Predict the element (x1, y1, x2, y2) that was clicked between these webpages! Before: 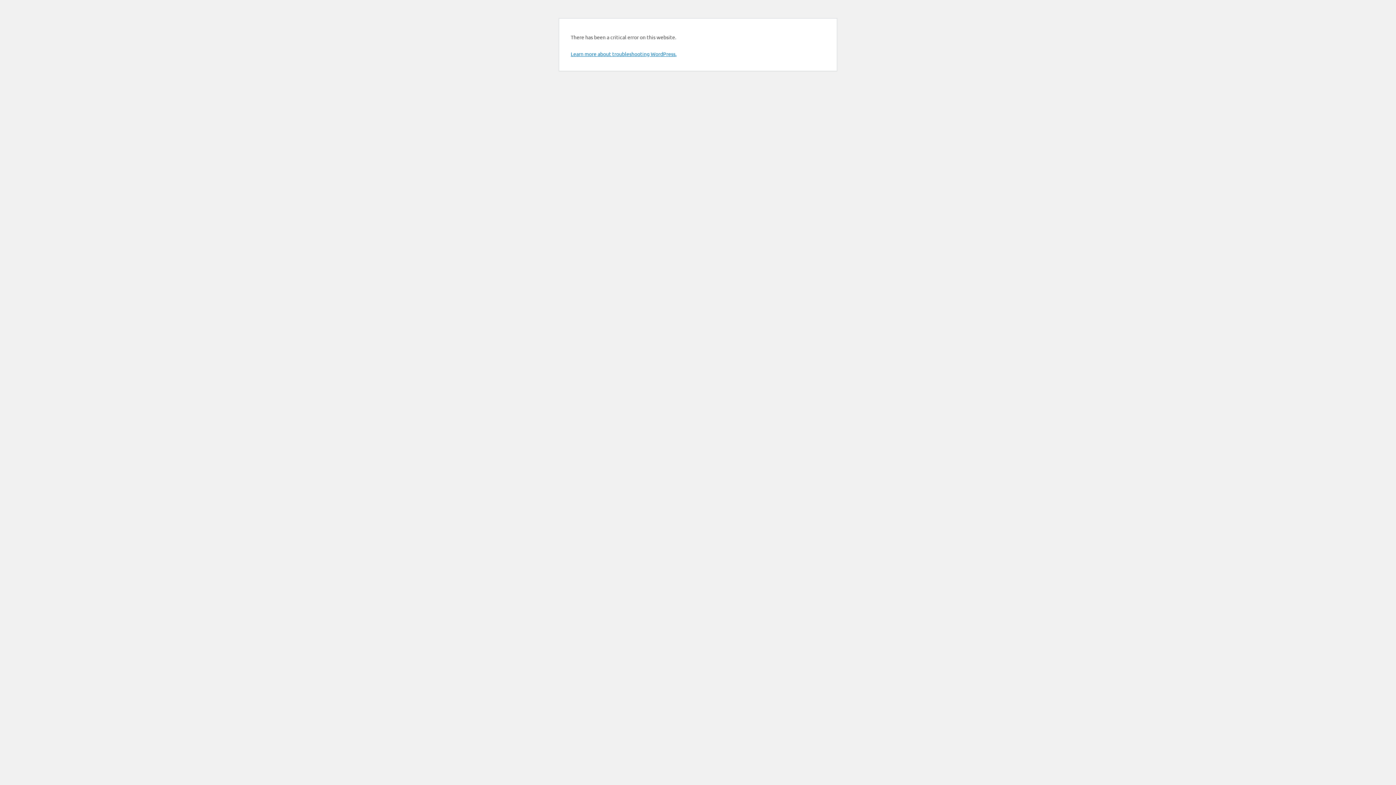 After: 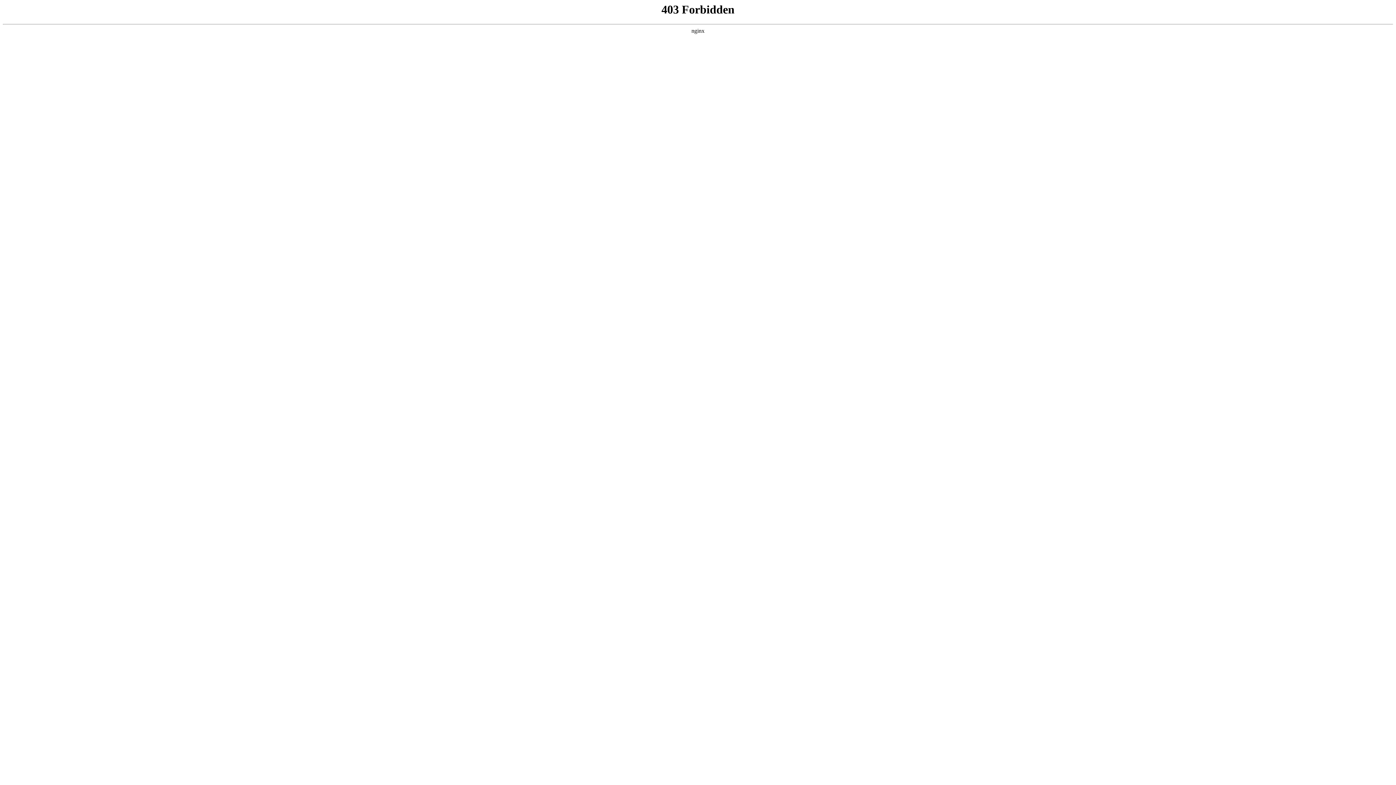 Action: bbox: (570, 50, 676, 57) label: Learn more about troubleshooting WordPress.